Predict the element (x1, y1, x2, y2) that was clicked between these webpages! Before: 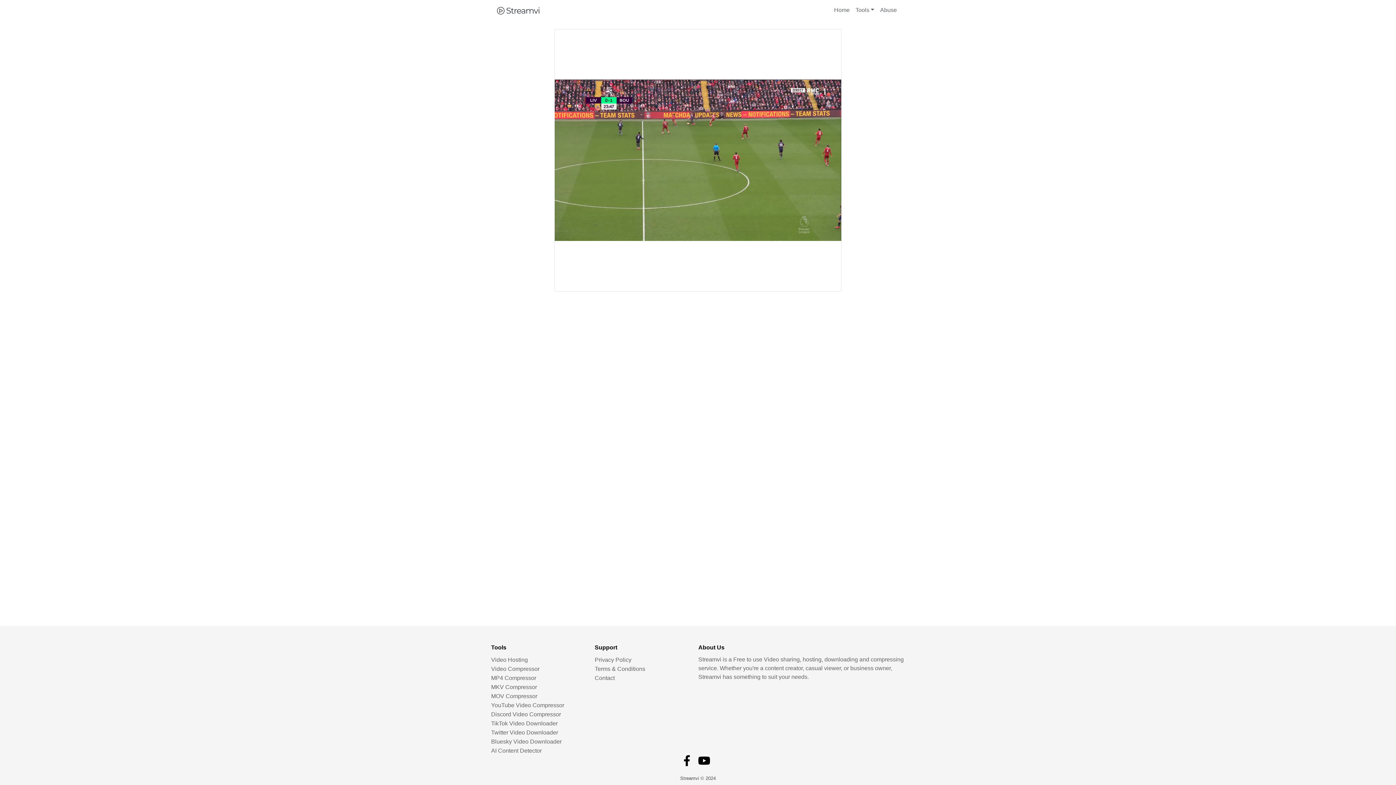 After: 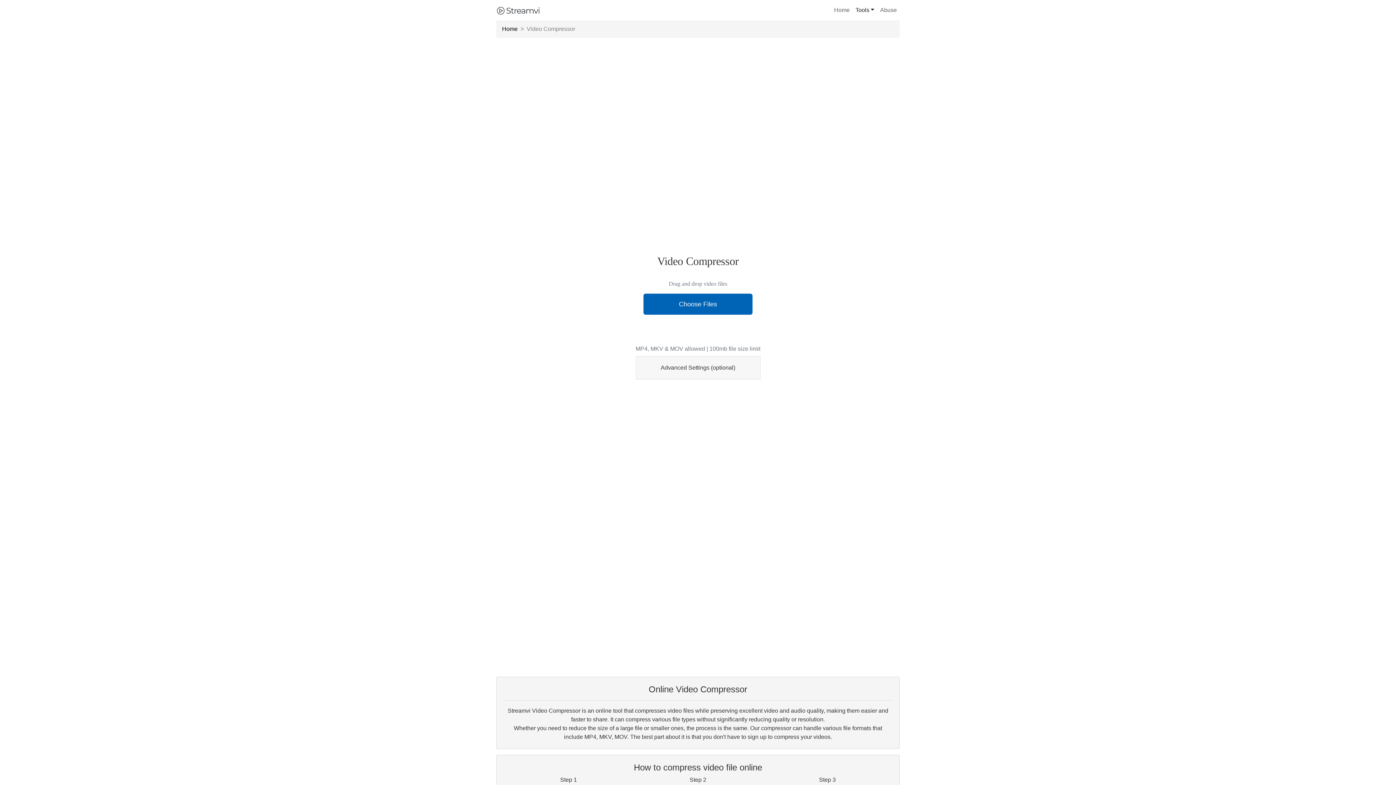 Action: label: Video Compressor bbox: (491, 666, 539, 672)